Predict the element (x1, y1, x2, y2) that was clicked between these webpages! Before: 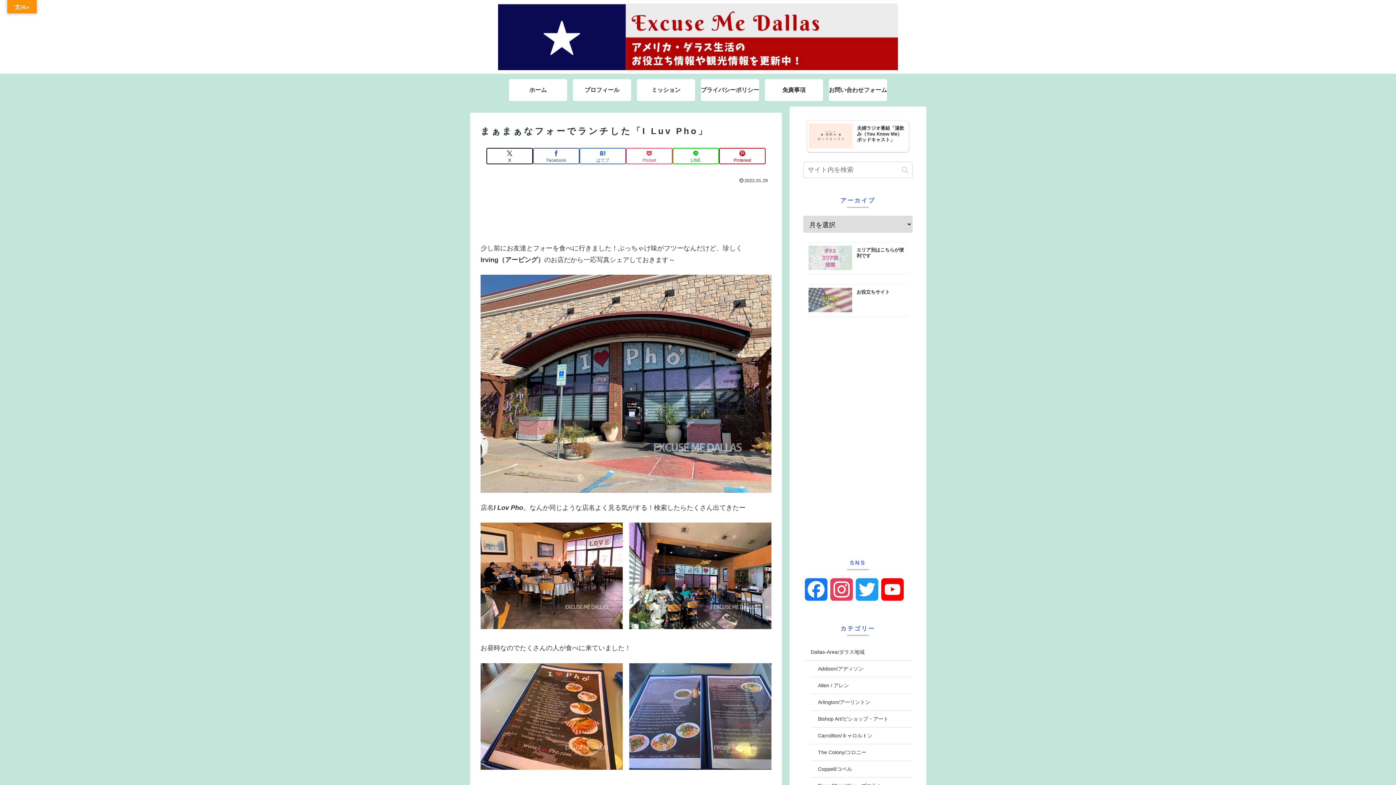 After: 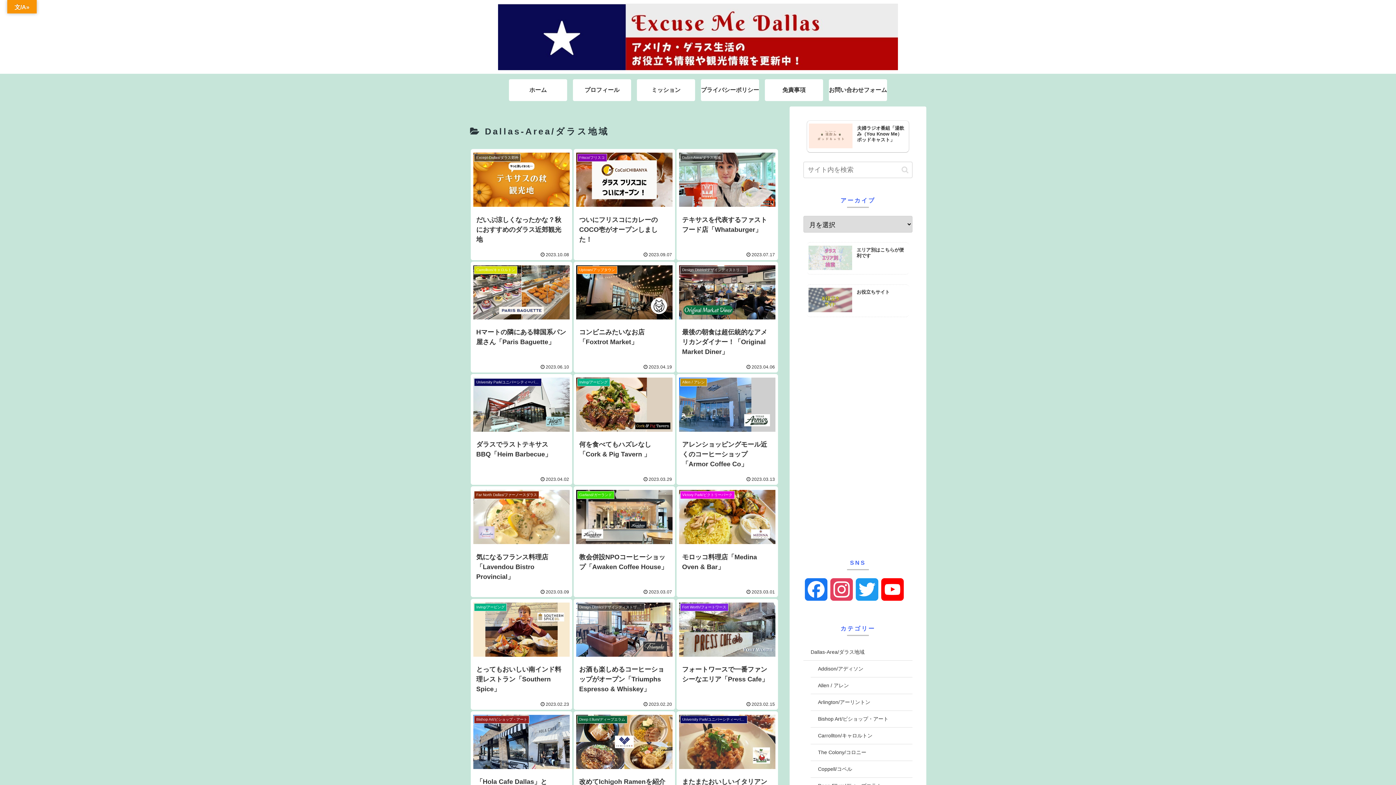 Action: label: Dallas-Area/ダラス地域 bbox: (803, 644, 912, 661)